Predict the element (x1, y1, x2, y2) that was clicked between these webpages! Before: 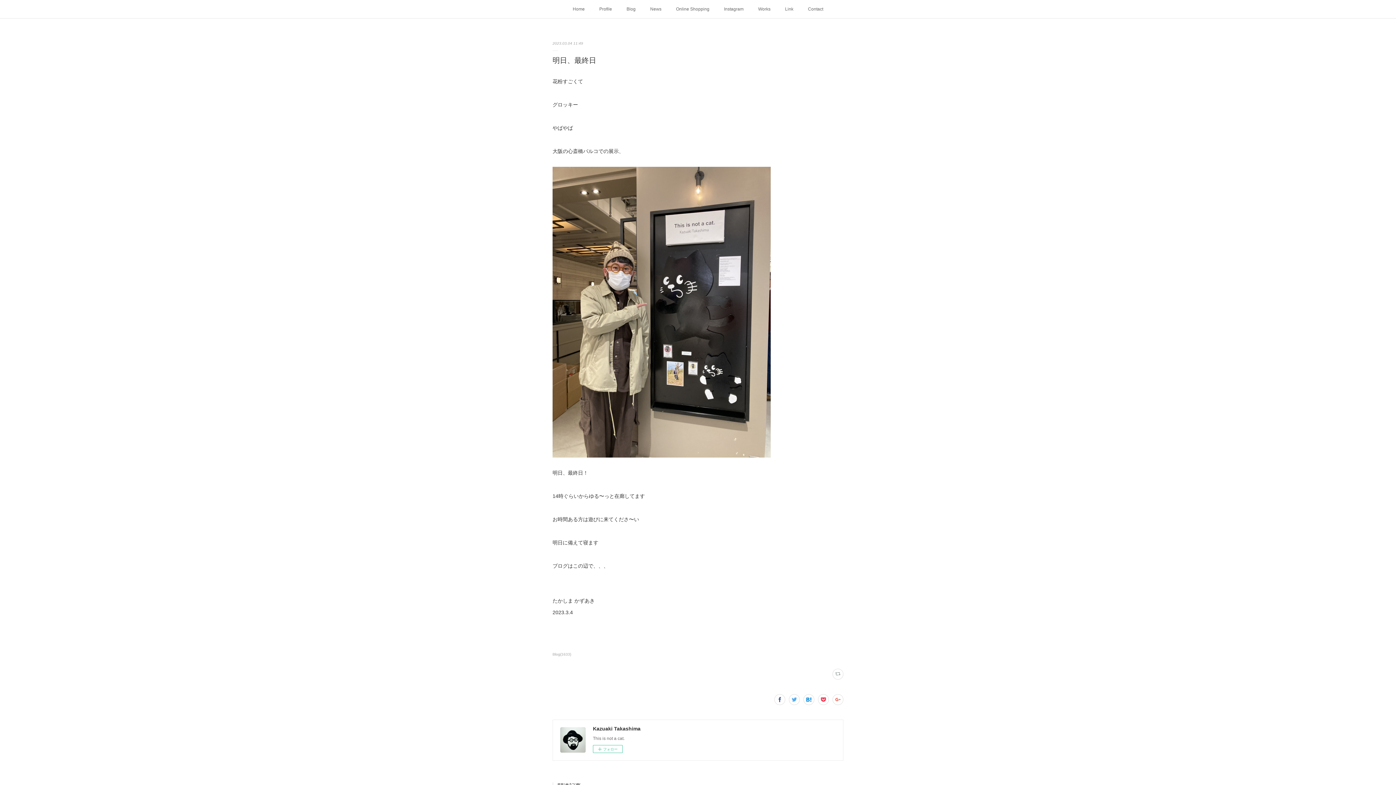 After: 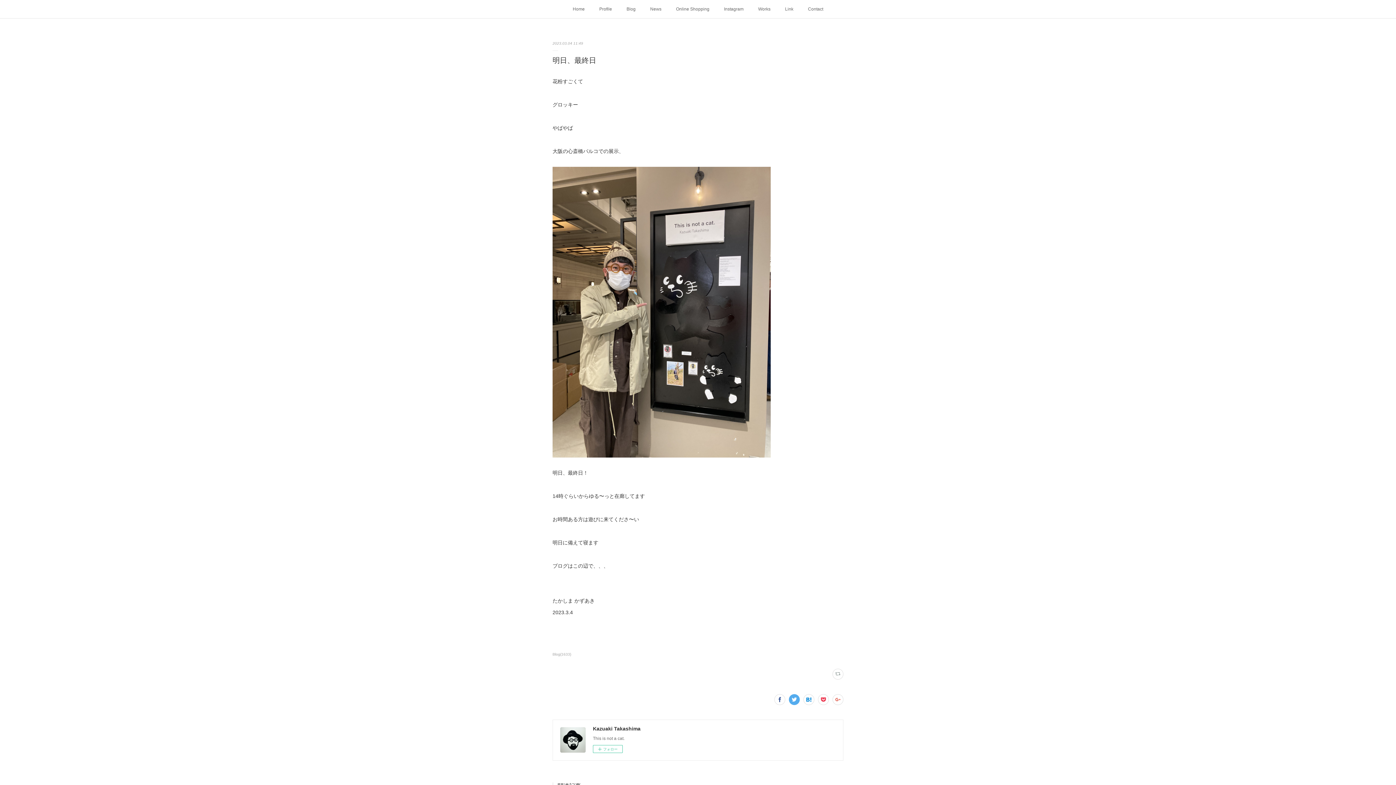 Action: bbox: (789, 694, 800, 705)